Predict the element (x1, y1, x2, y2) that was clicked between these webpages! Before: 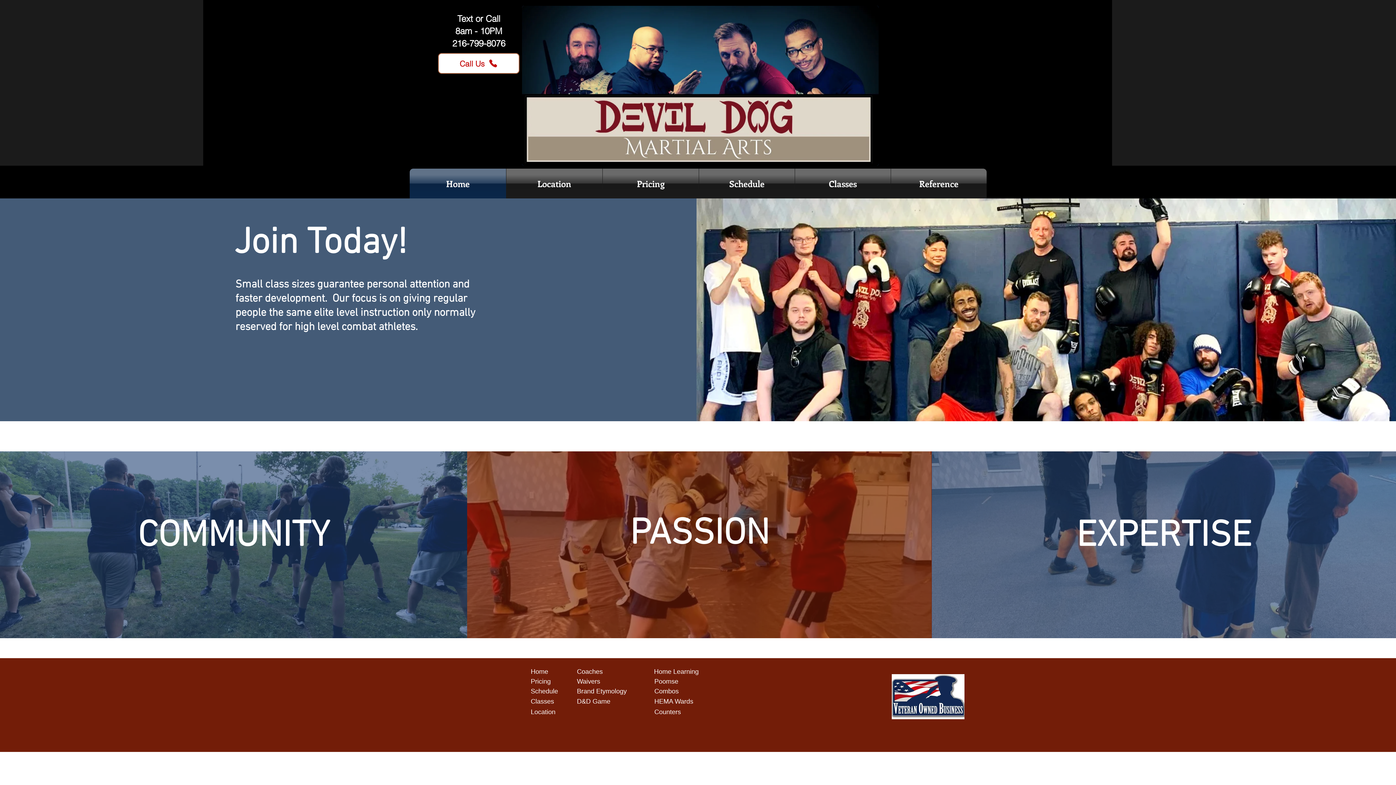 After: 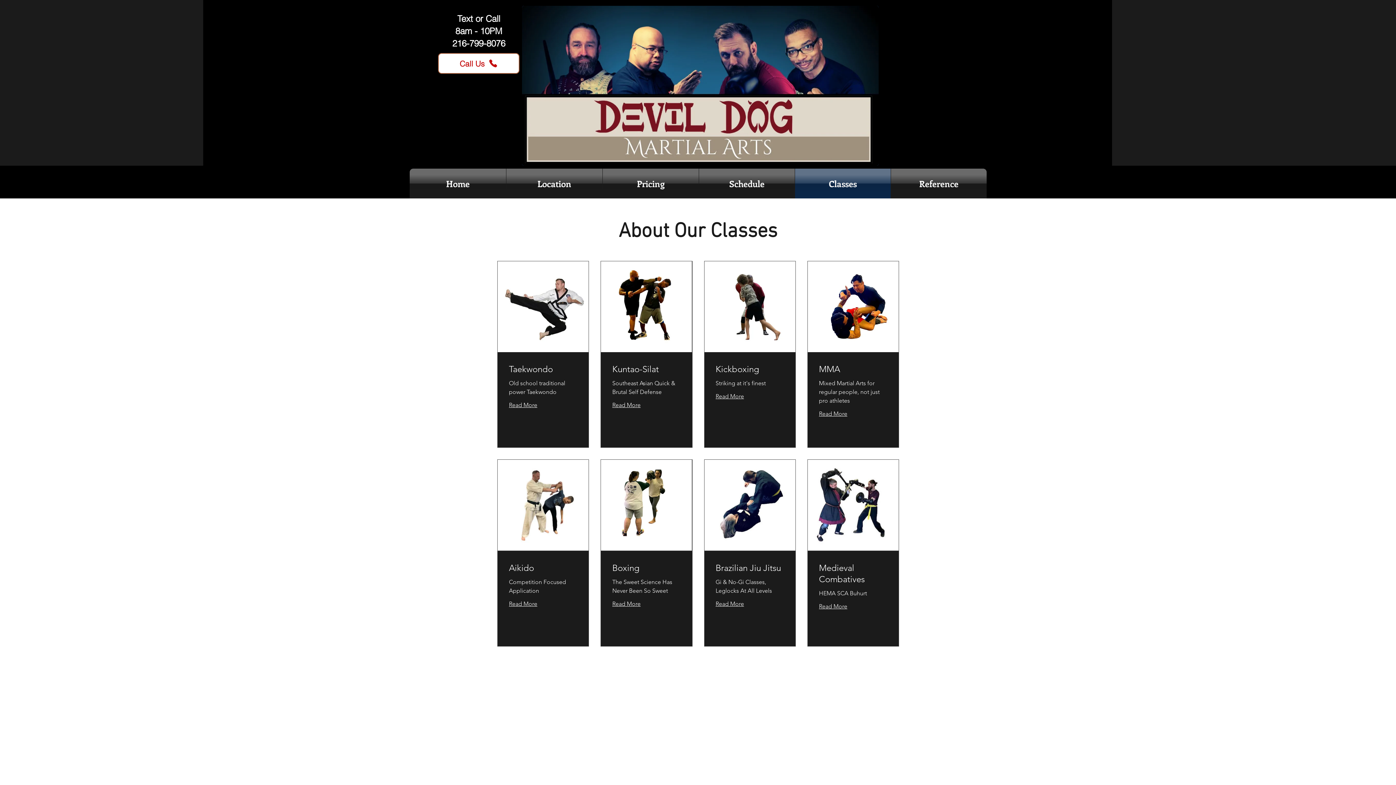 Action: label: Classes bbox: (795, 168, 890, 198)